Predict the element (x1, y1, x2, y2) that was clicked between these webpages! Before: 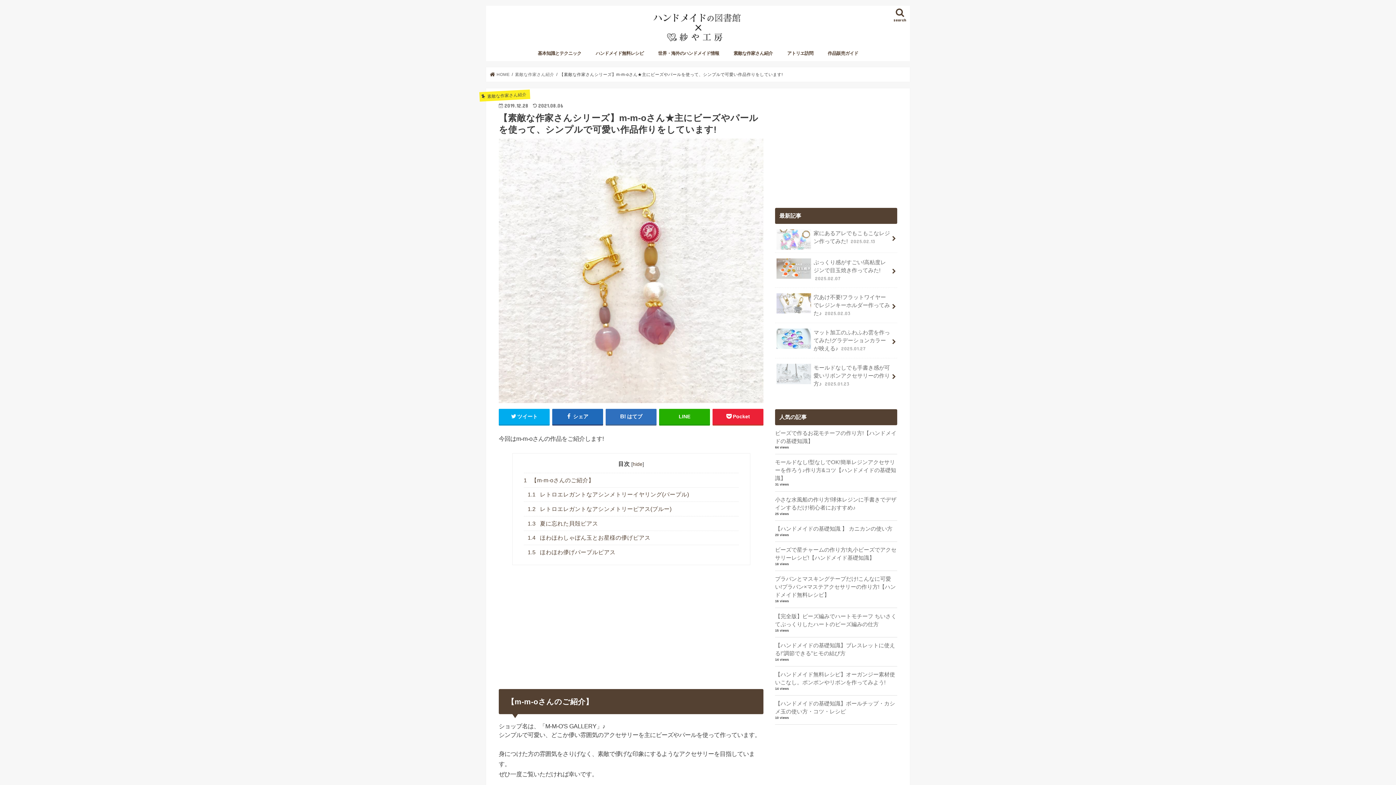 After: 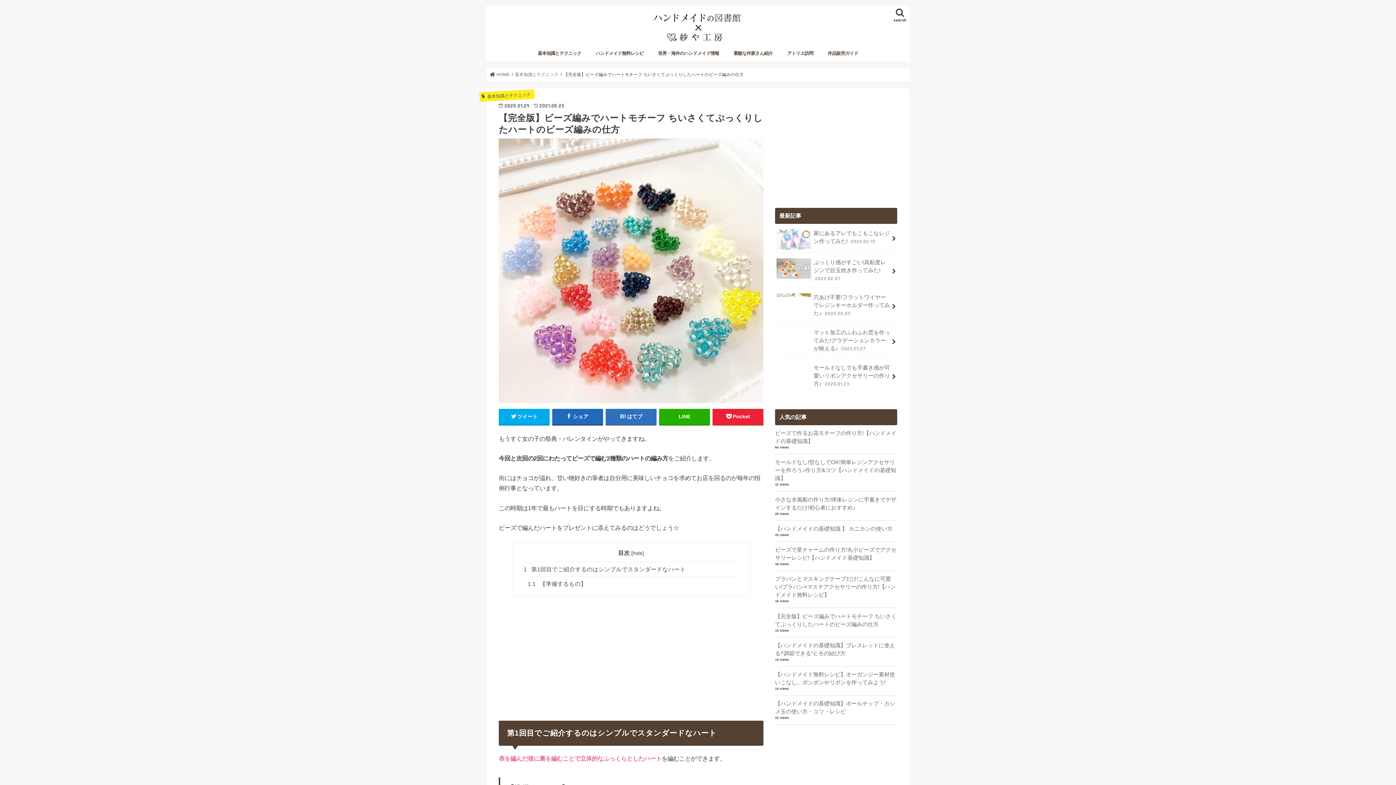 Action: bbox: (775, 612, 897, 628) label: 【完全版】ビーズ編みでハートモチーフ ちいさくてぷっくりしたハートのビーズ編みの仕方